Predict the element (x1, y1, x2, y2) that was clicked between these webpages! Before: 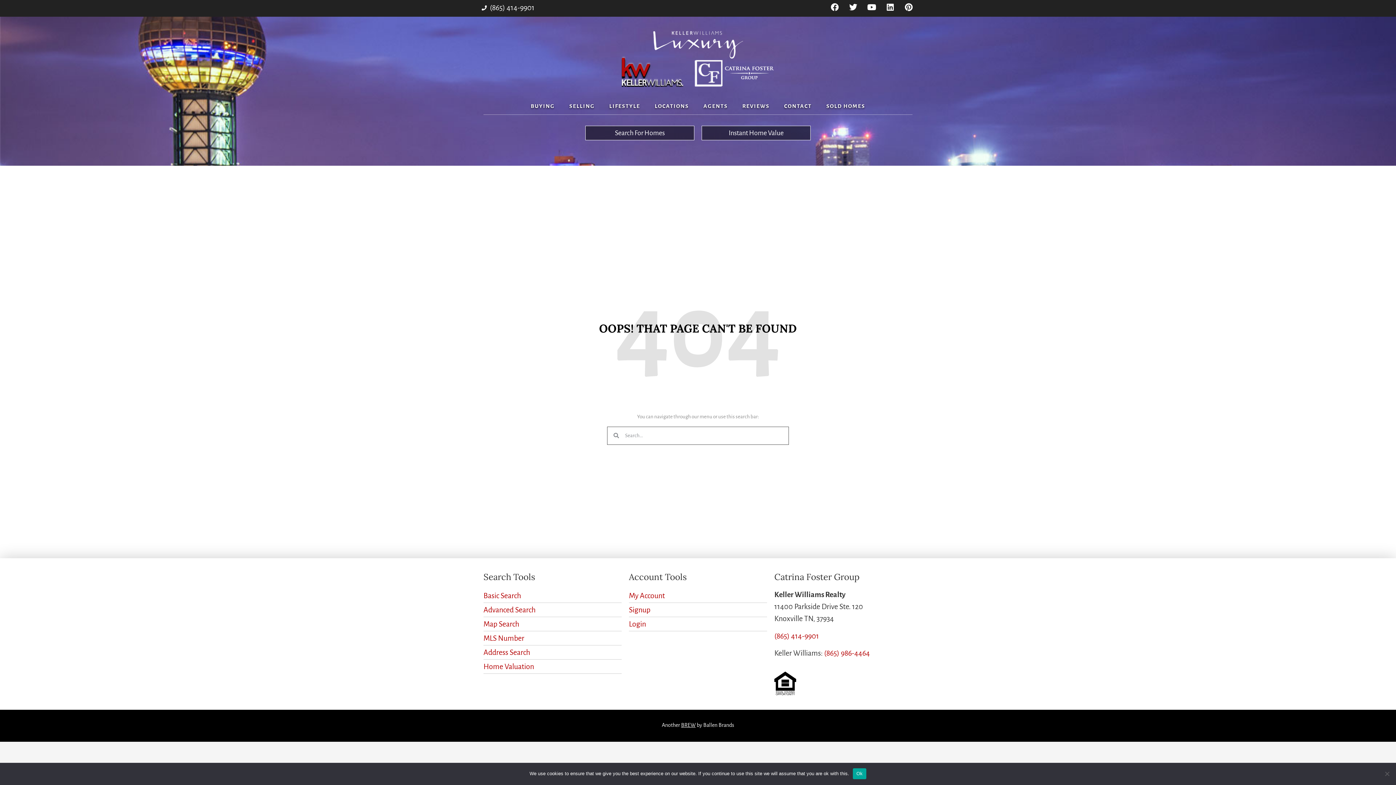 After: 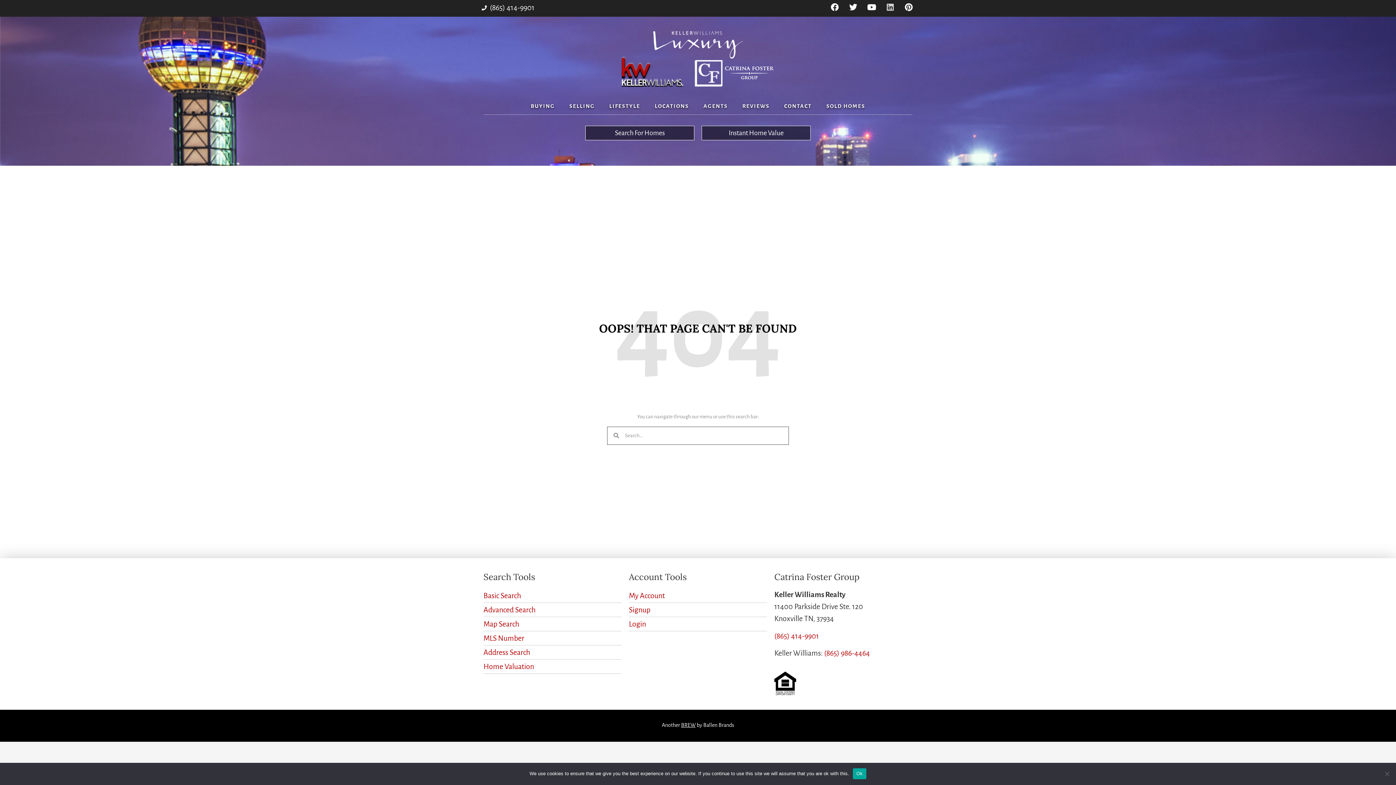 Action: label: Linkedin bbox: (884, 1, 896, 13)